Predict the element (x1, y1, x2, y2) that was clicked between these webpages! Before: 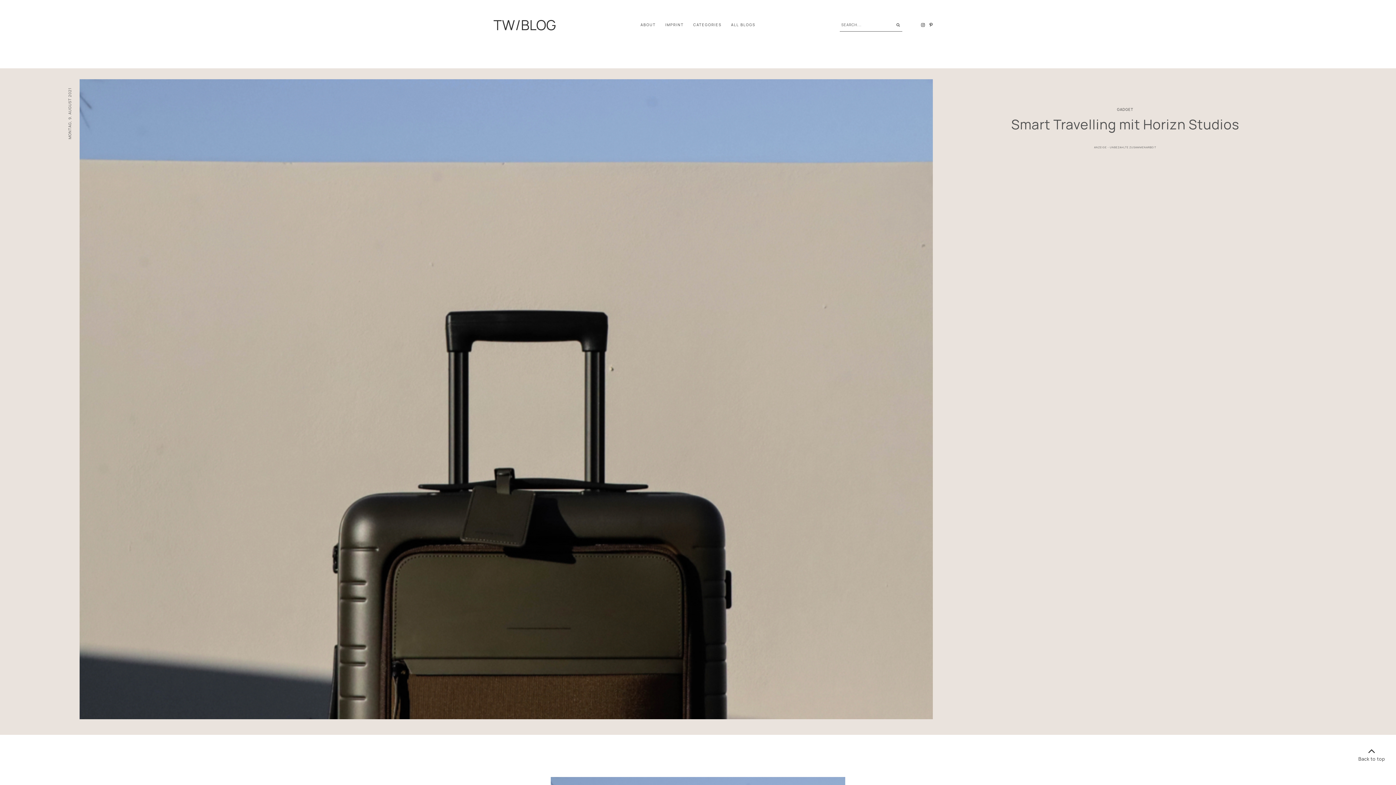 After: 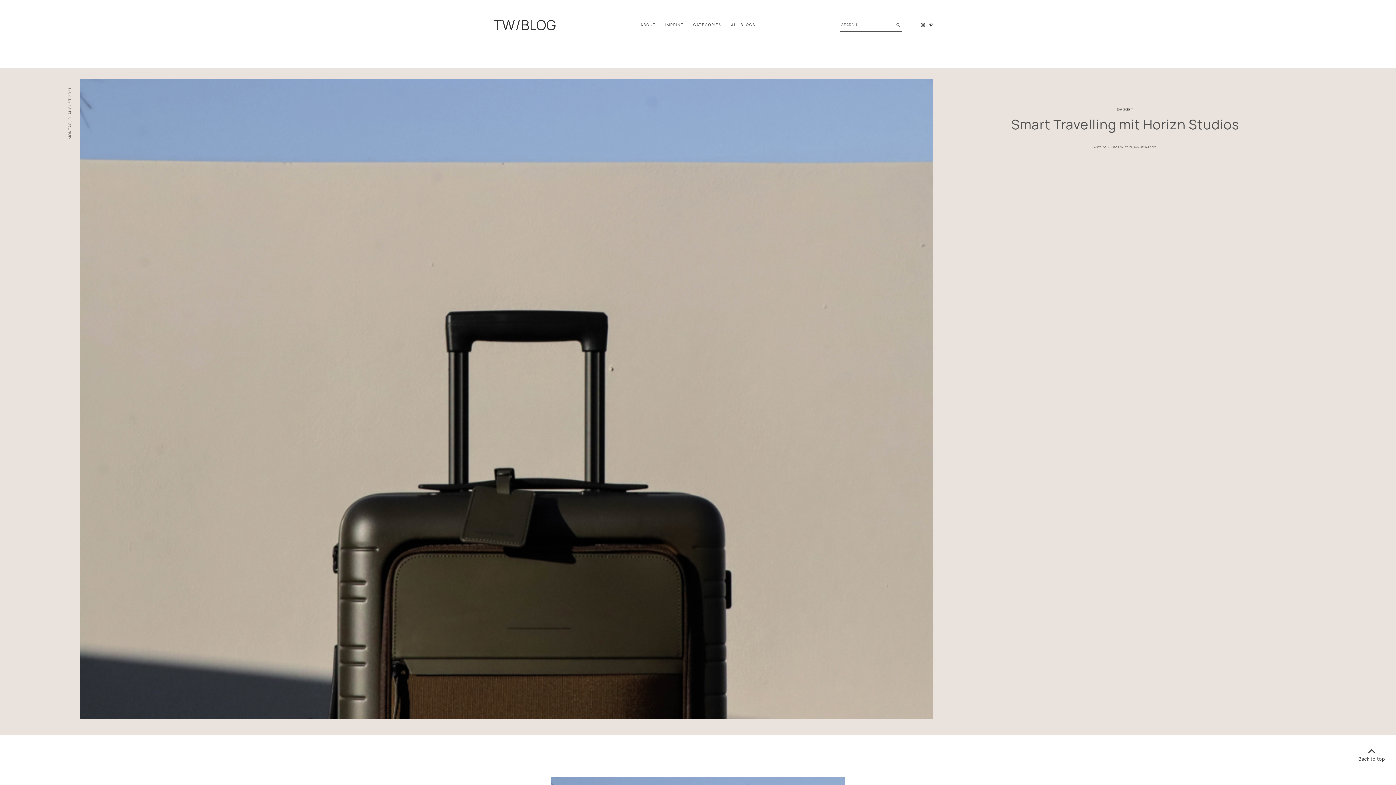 Action: bbox: (688, 14, 726, 35) label: CATEGORIES